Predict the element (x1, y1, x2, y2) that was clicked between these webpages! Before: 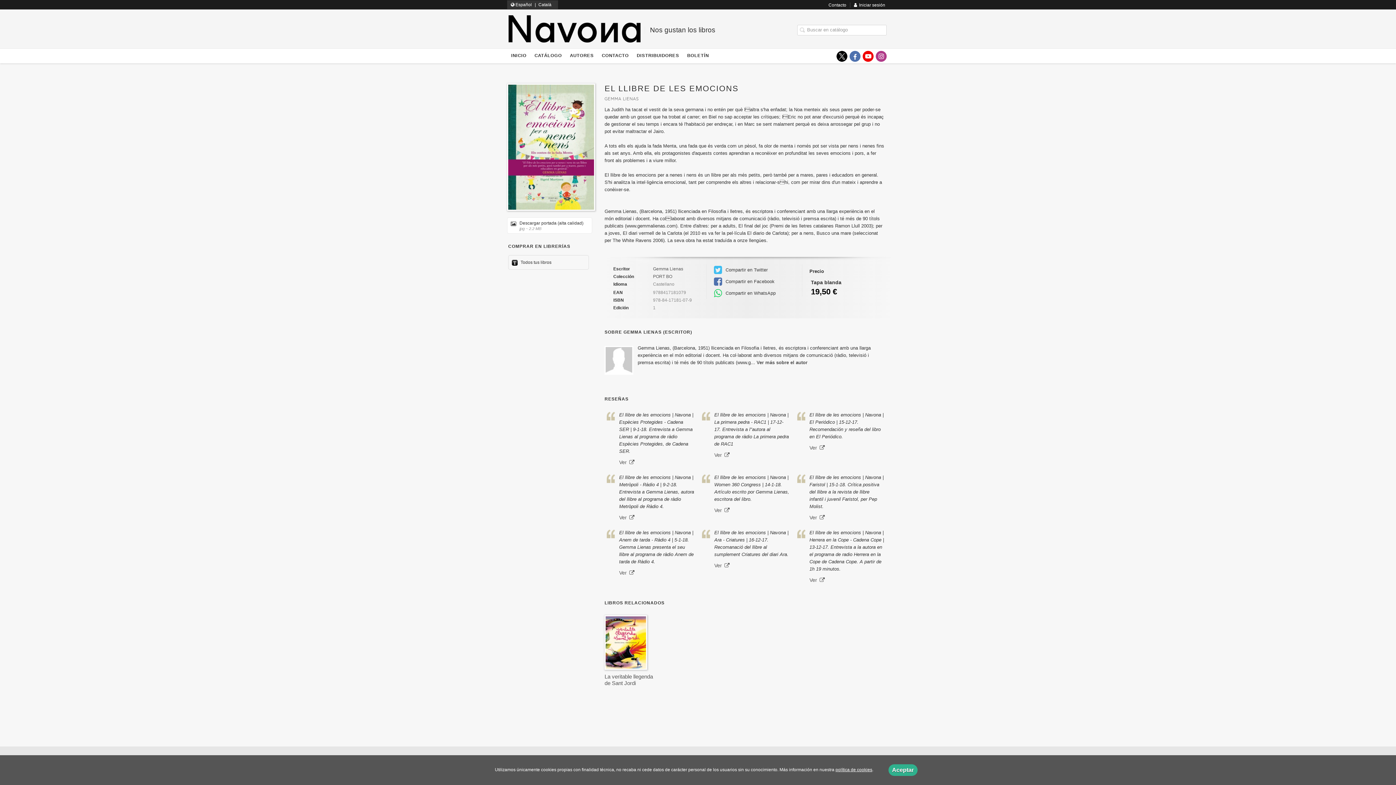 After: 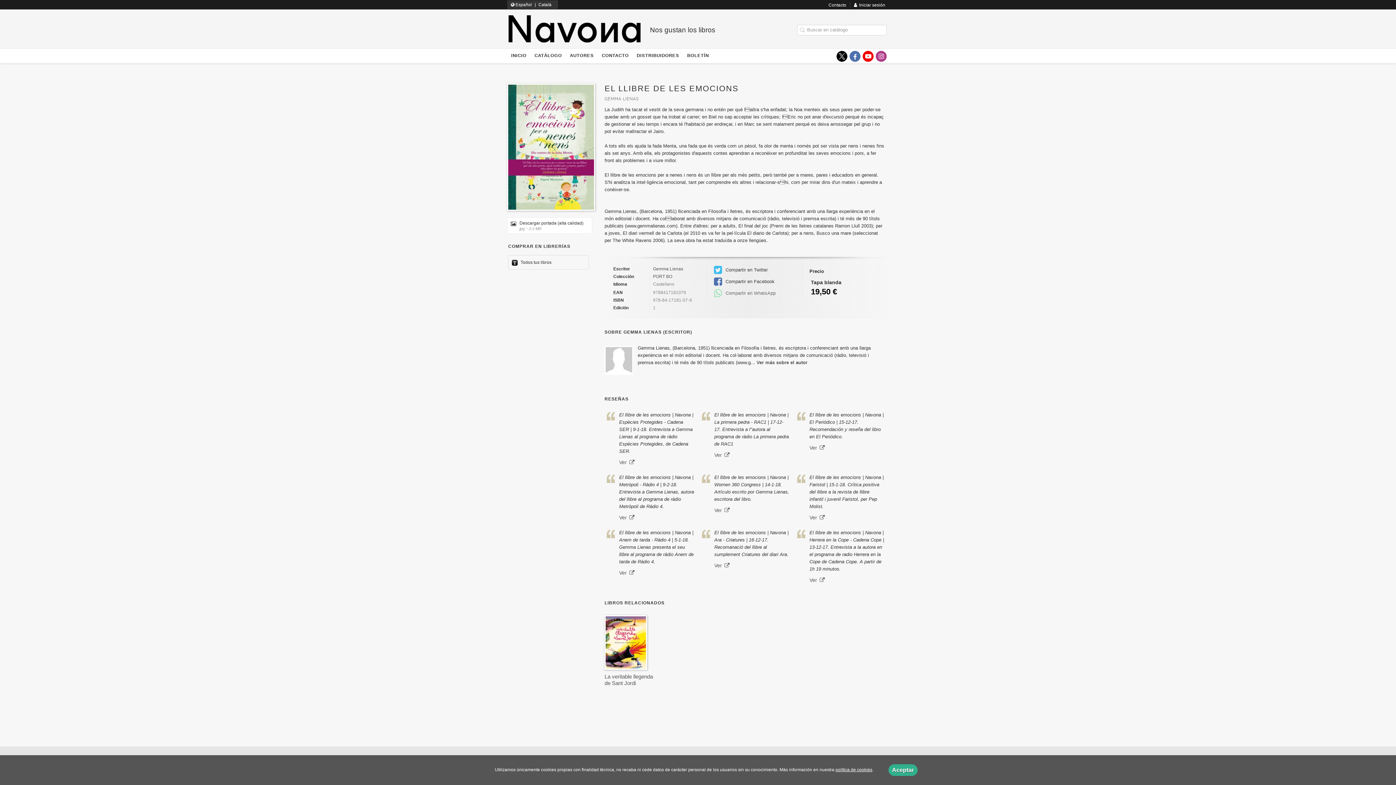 Action: label:  Compartir en WhatsApp bbox: (714, 287, 790, 299)